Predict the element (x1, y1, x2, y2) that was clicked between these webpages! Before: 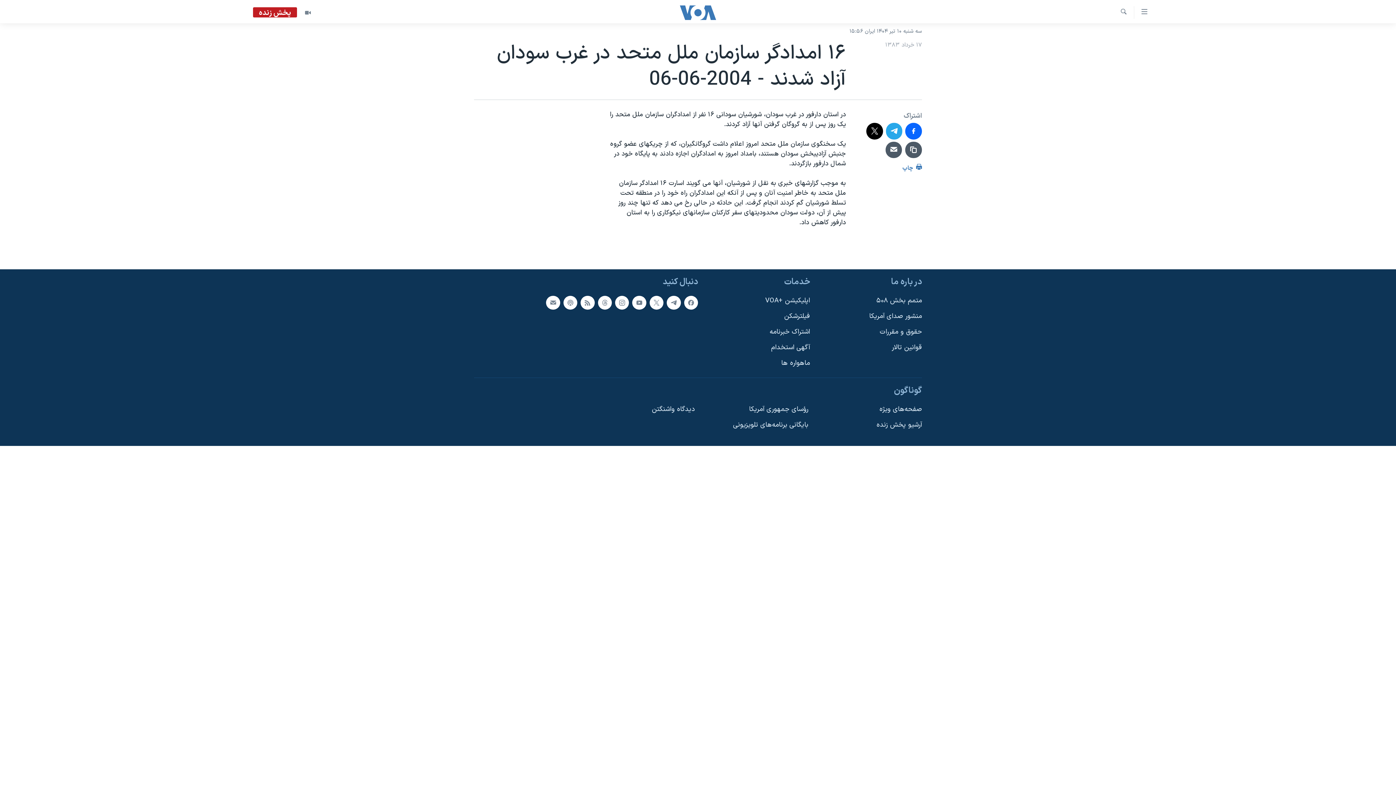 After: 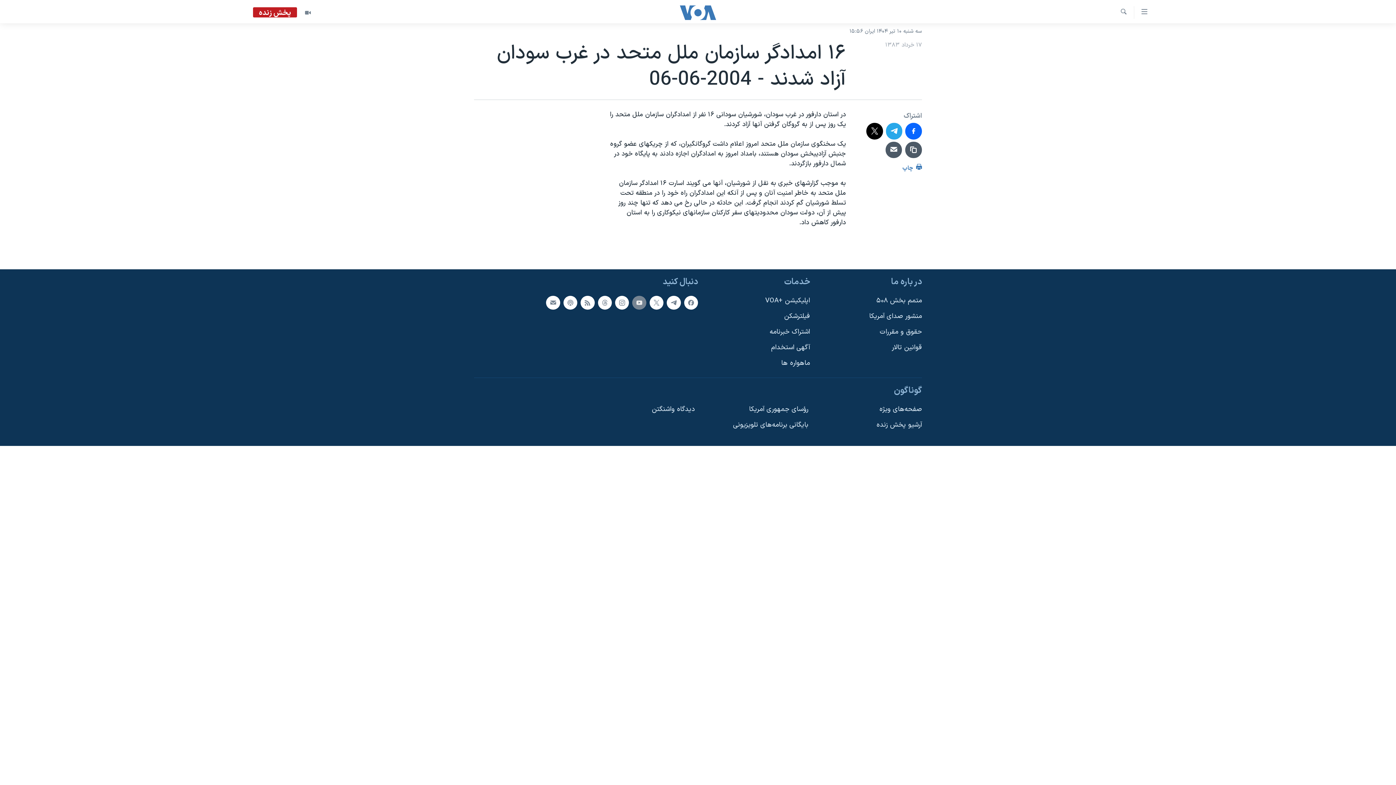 Action: bbox: (632, 296, 646, 309)